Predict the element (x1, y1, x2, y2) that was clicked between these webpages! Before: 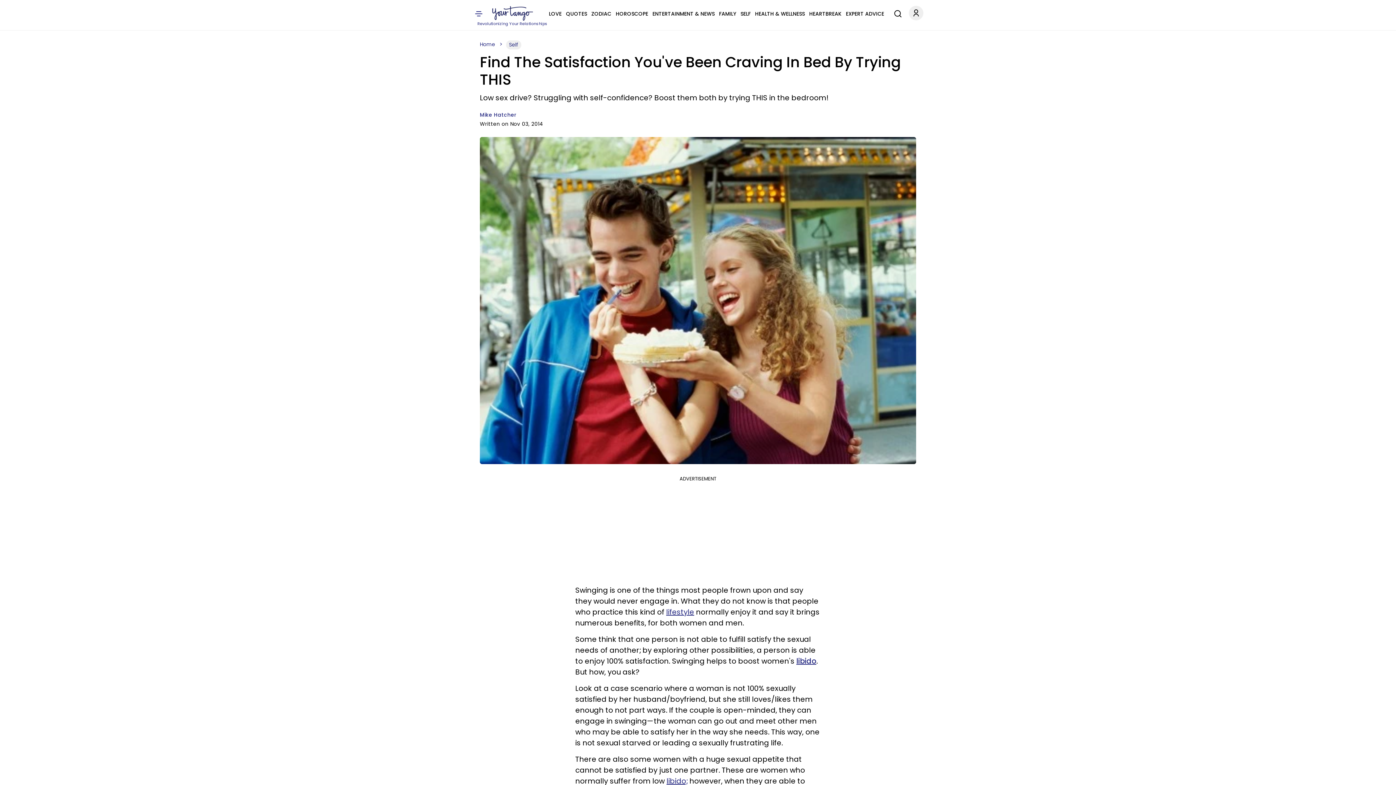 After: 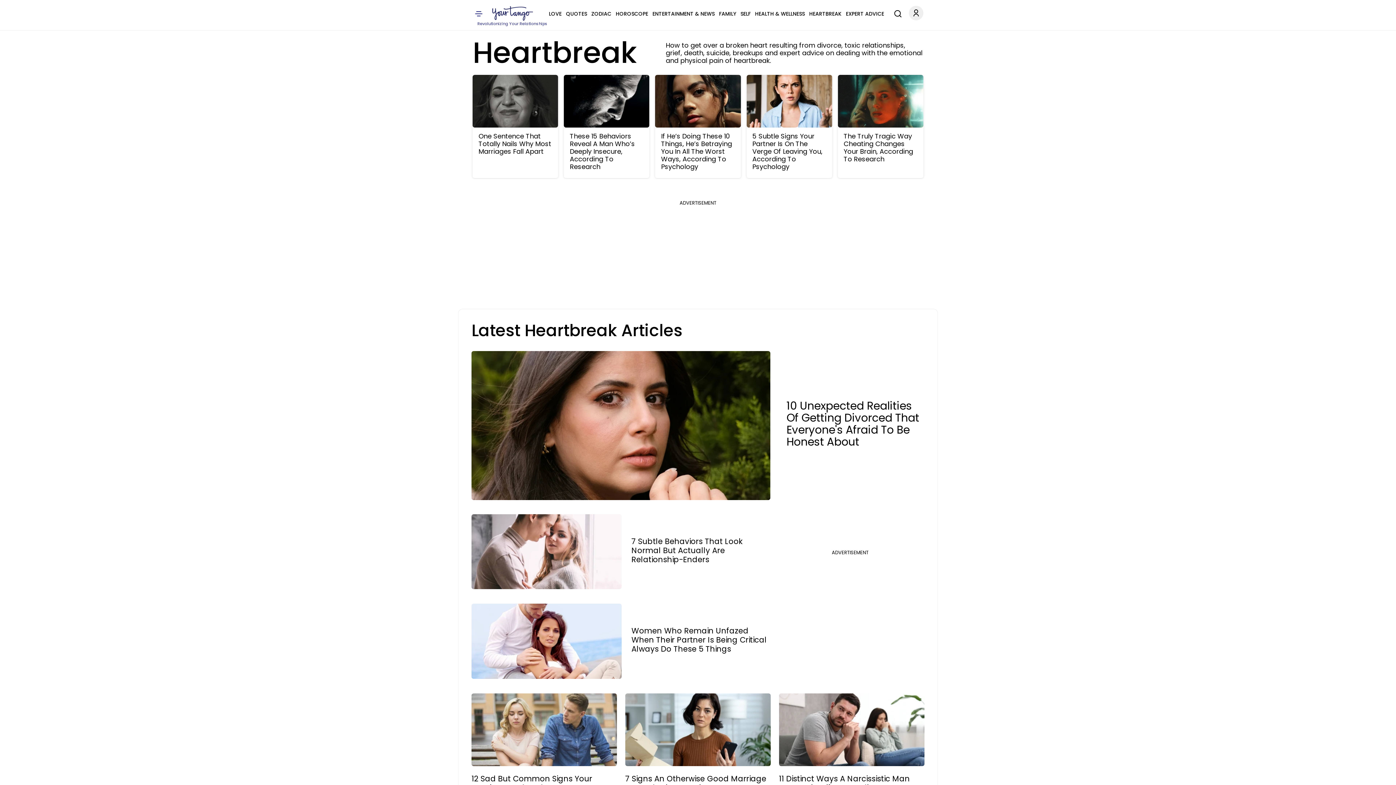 Action: label: HEARTBREAK bbox: (809, 9, 841, 18)